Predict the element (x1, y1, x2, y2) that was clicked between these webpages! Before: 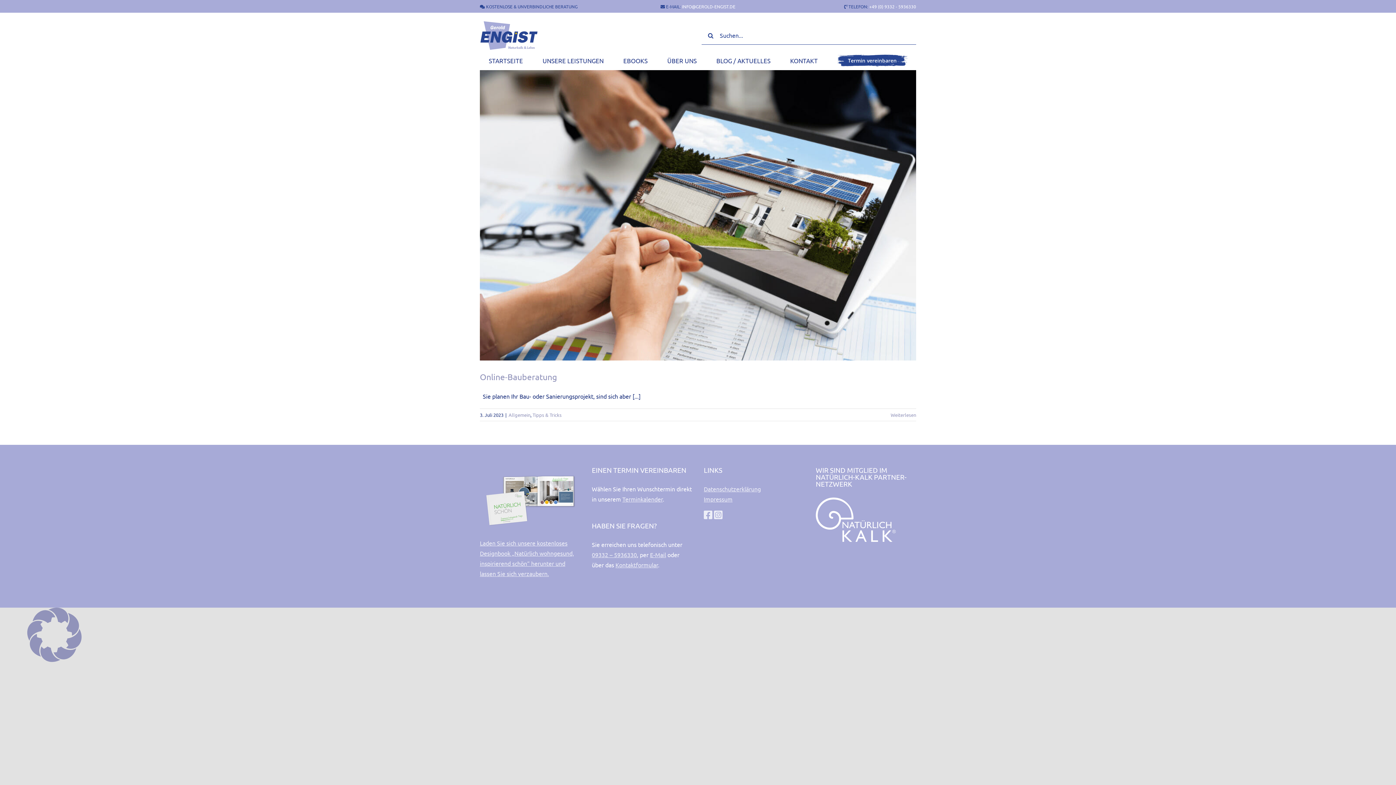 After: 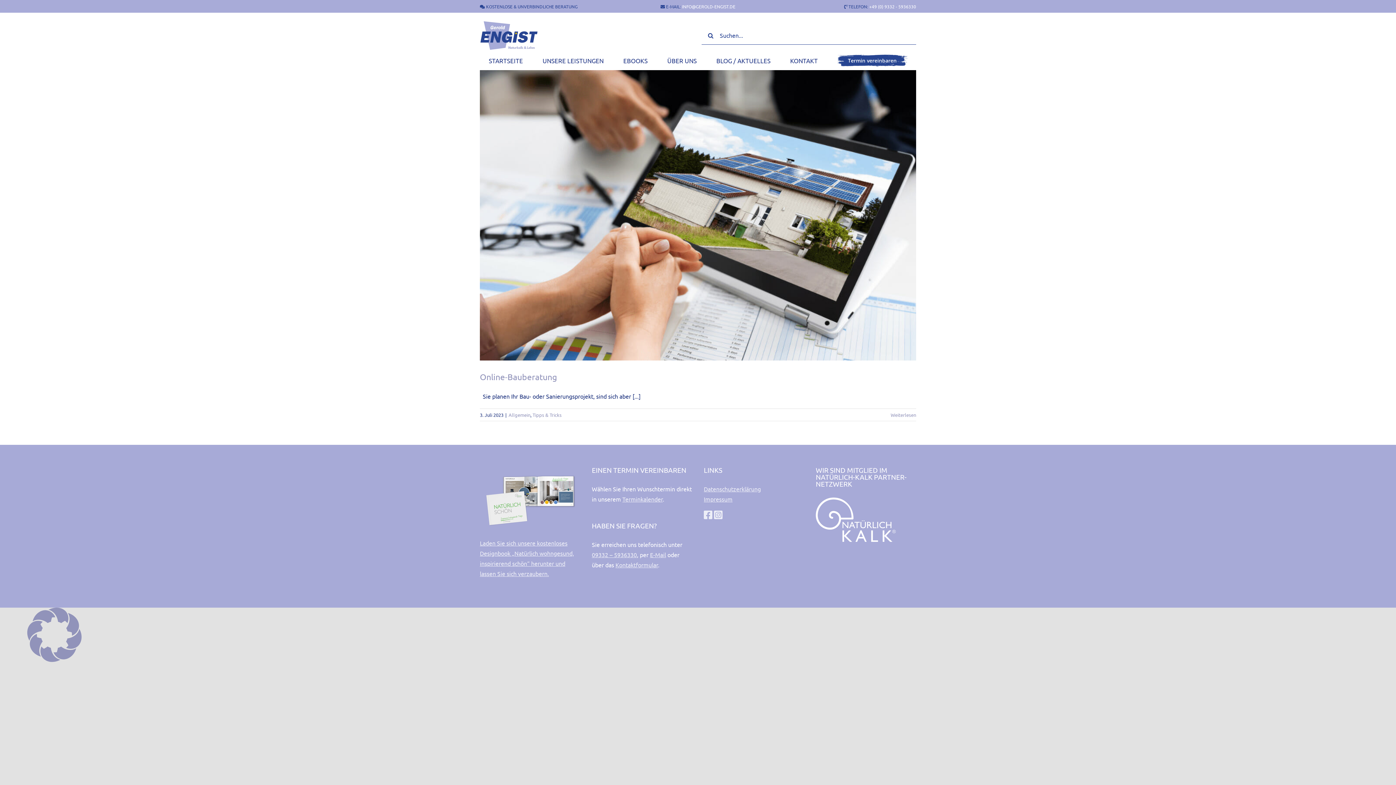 Action: label: INFO@GEROLD-ENGIST.DE bbox: (682, 3, 735, 9)